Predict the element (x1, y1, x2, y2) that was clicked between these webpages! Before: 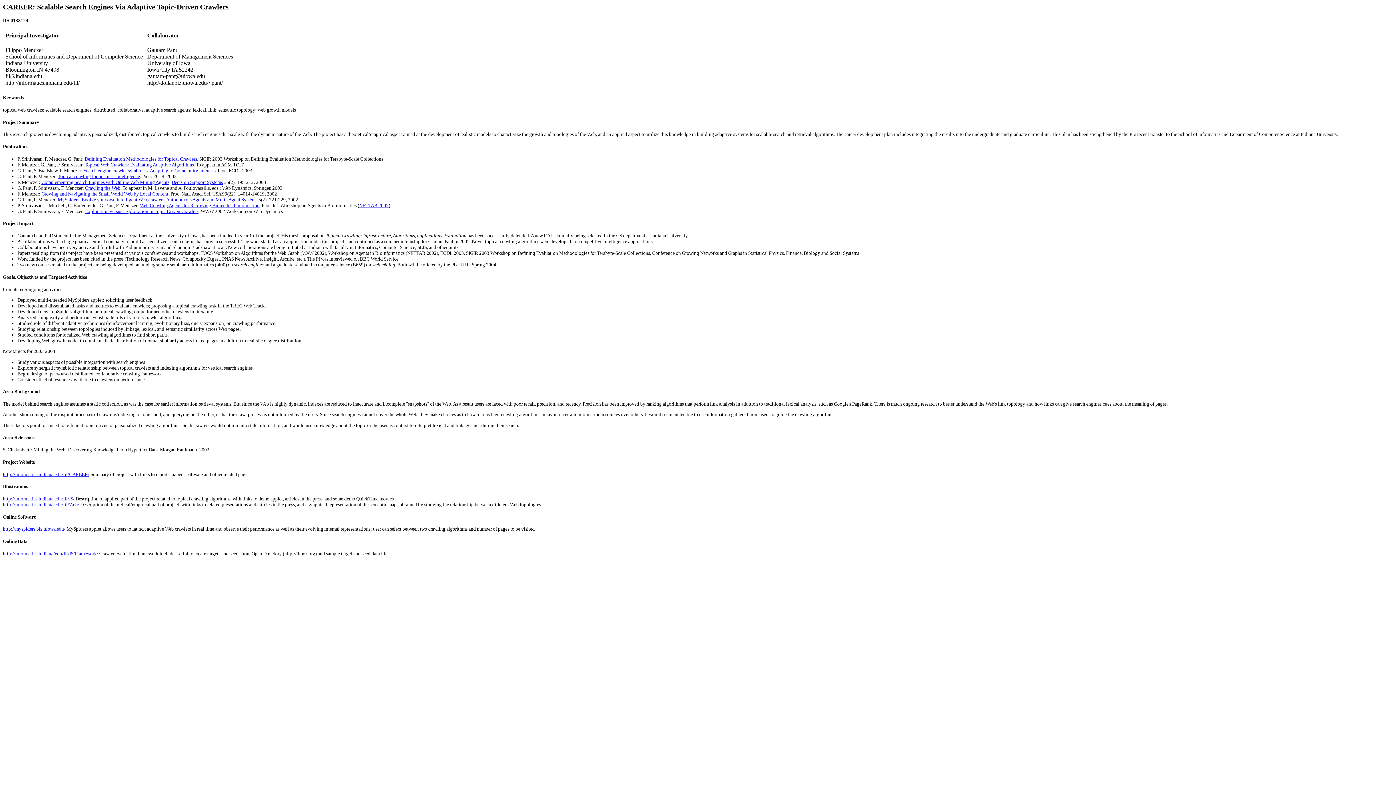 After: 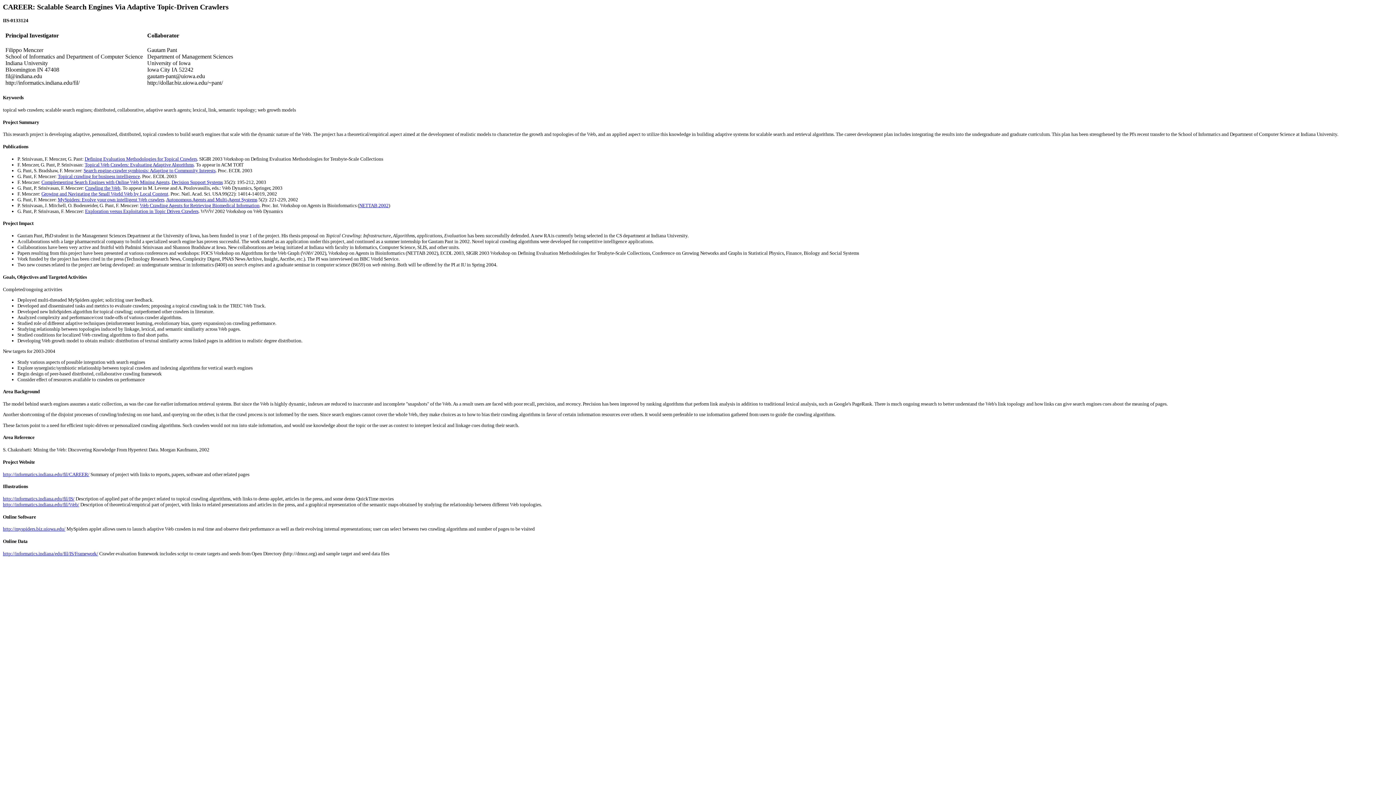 Action: bbox: (83, 167, 215, 173) label: Search engine-crawler symbiosis: Adapting to Community Interests